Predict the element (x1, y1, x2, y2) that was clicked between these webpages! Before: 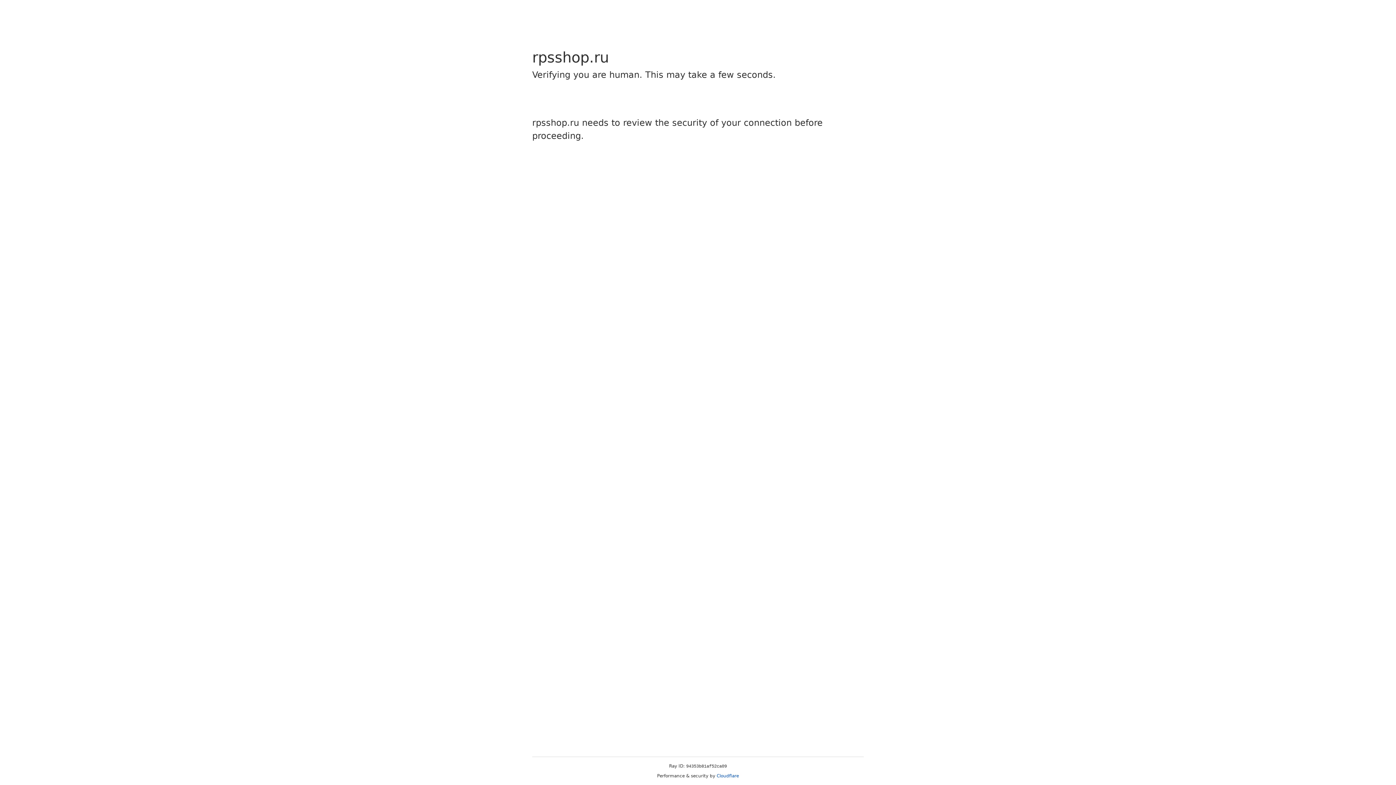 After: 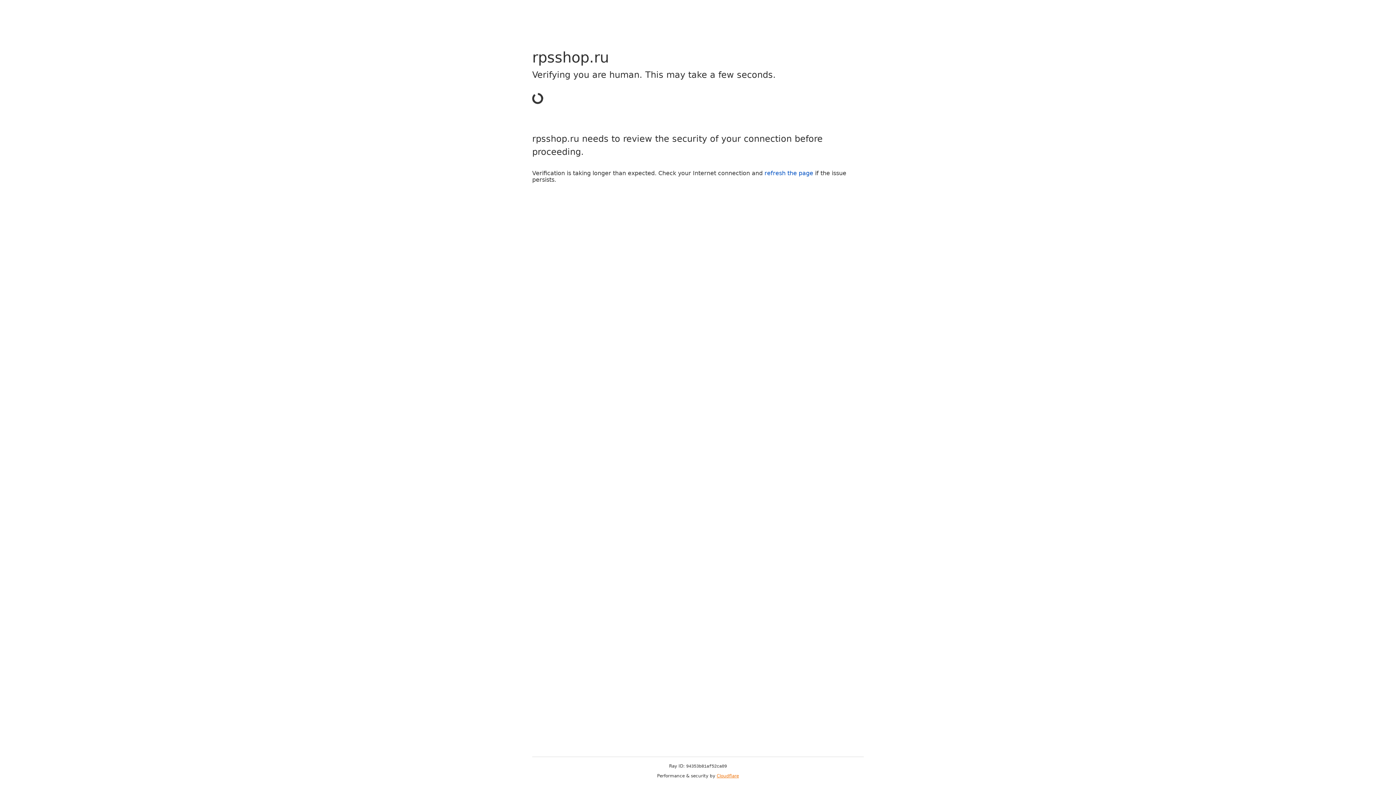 Action: bbox: (716, 773, 739, 778) label: Cloudflare